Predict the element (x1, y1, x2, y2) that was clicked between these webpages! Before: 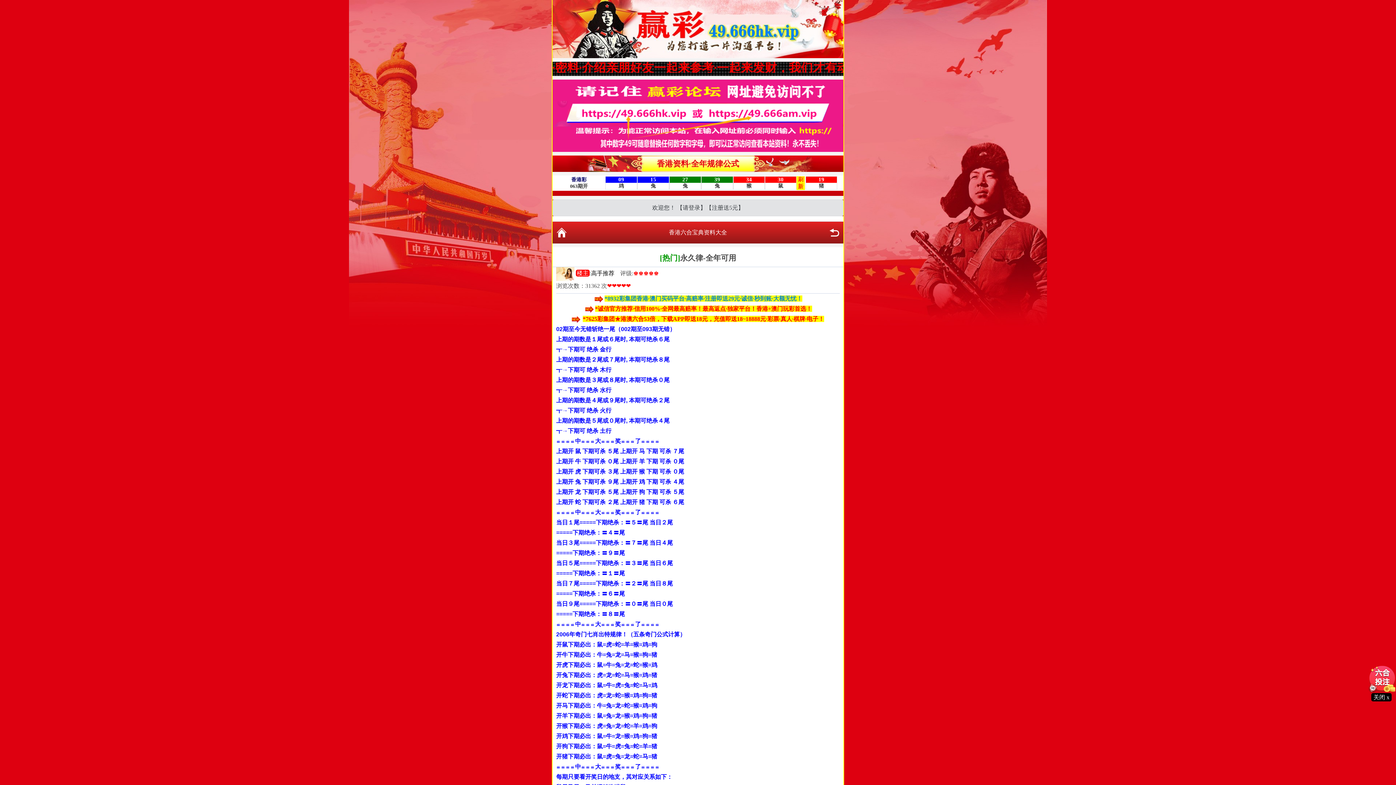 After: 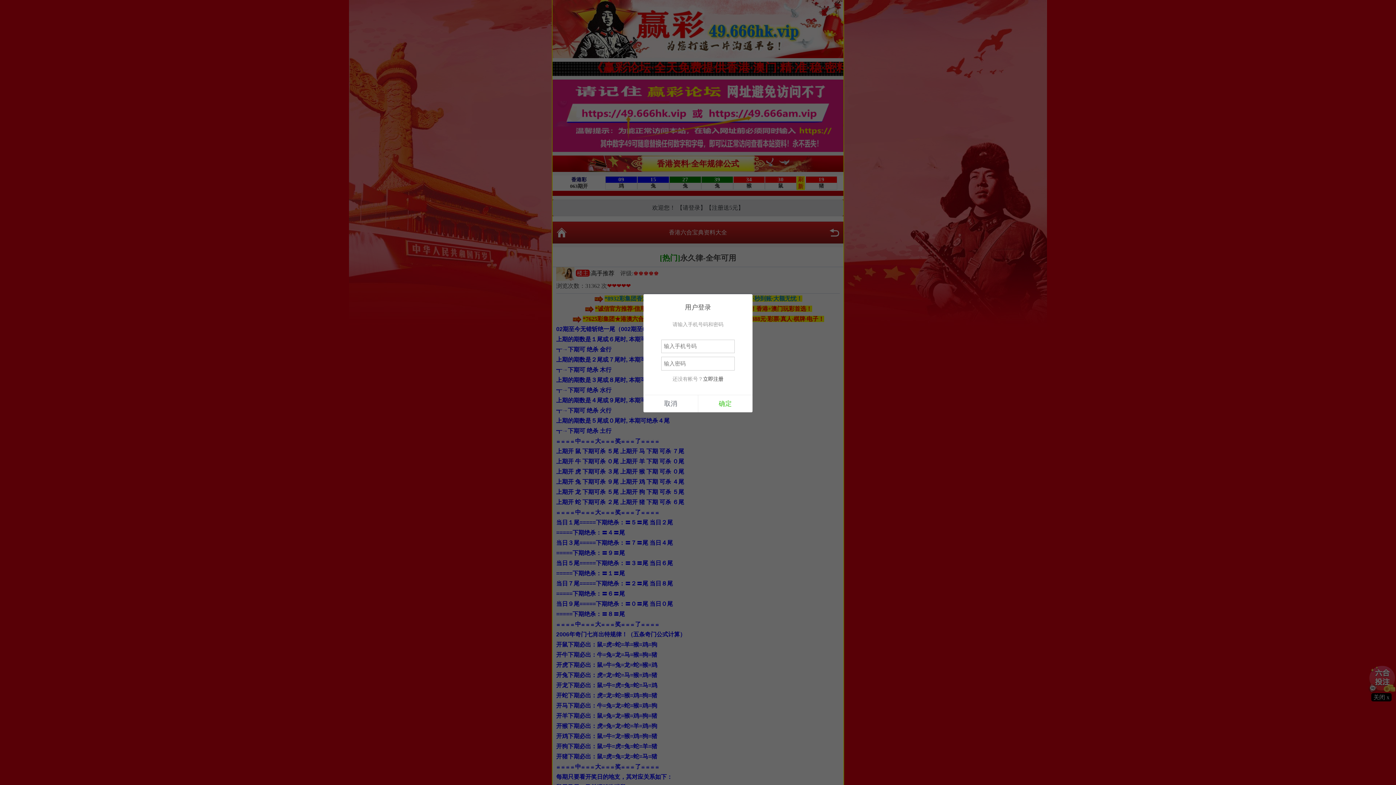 Action: label: 请登录 bbox: (682, 204, 700, 210)